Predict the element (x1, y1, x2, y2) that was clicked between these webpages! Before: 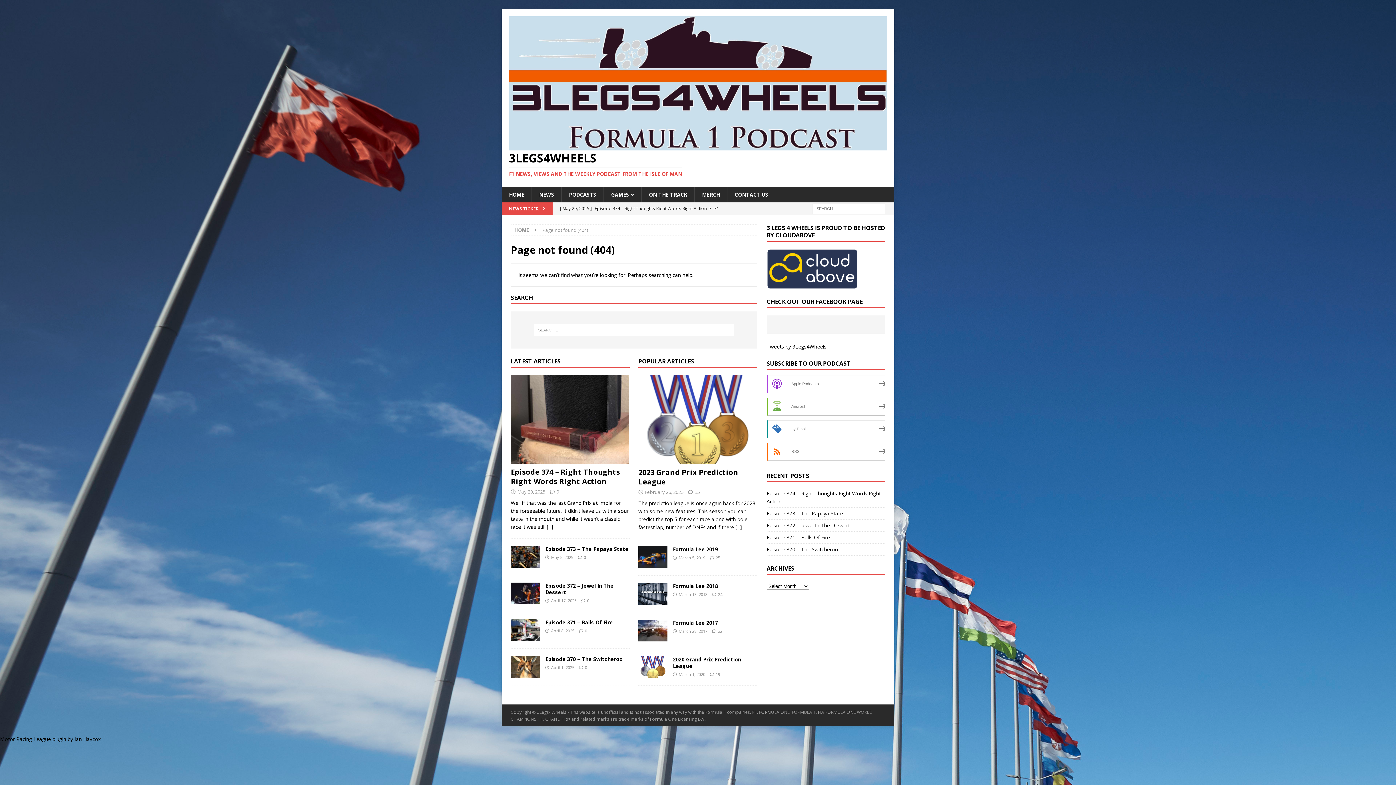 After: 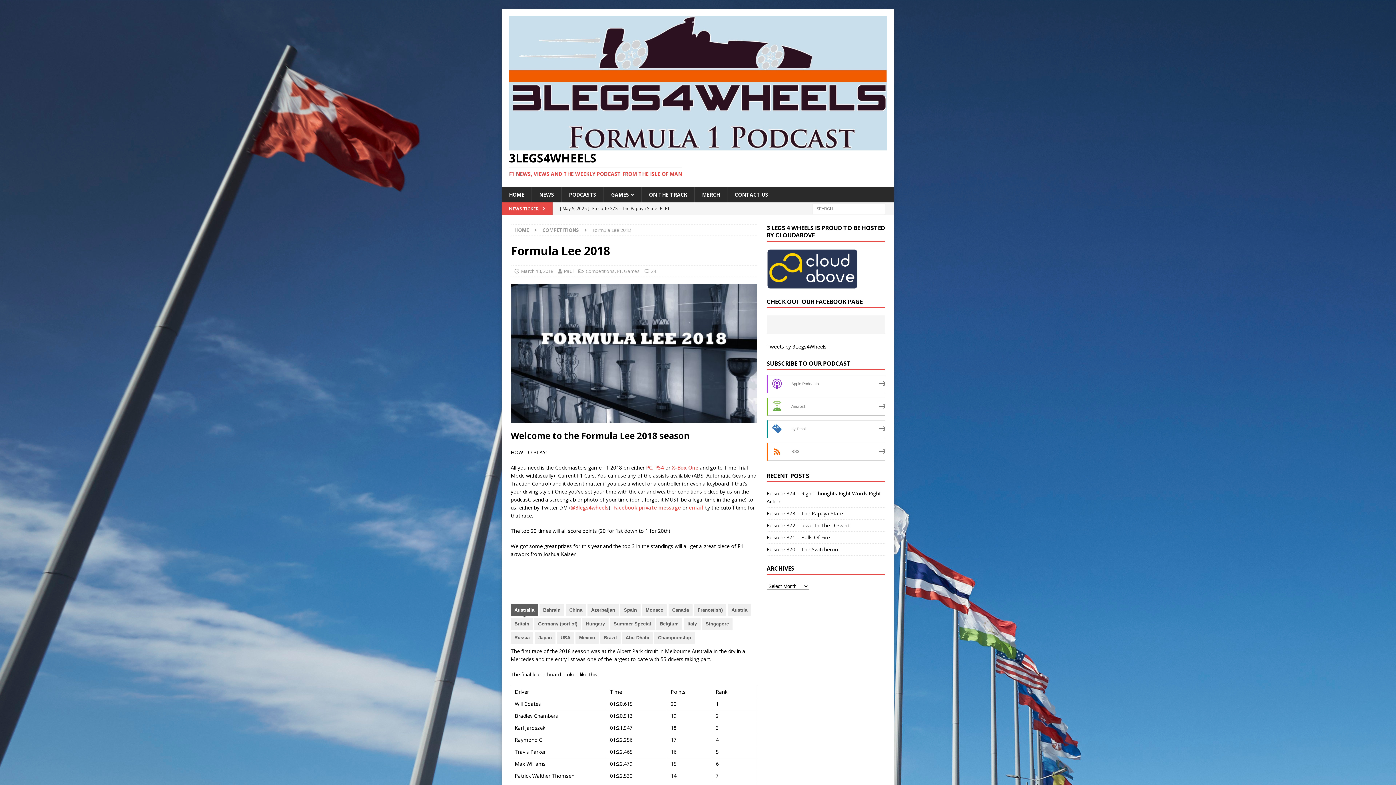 Action: bbox: (638, 583, 667, 604)